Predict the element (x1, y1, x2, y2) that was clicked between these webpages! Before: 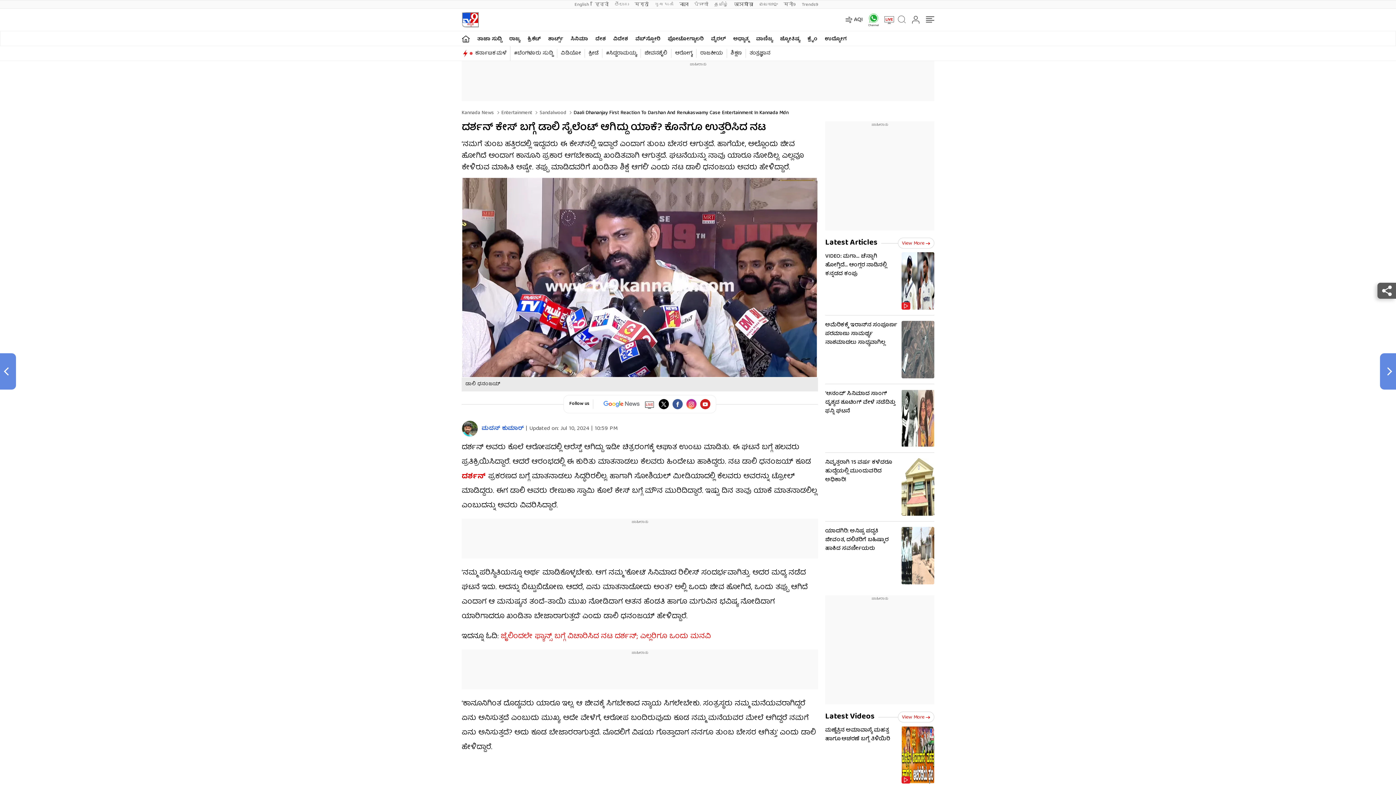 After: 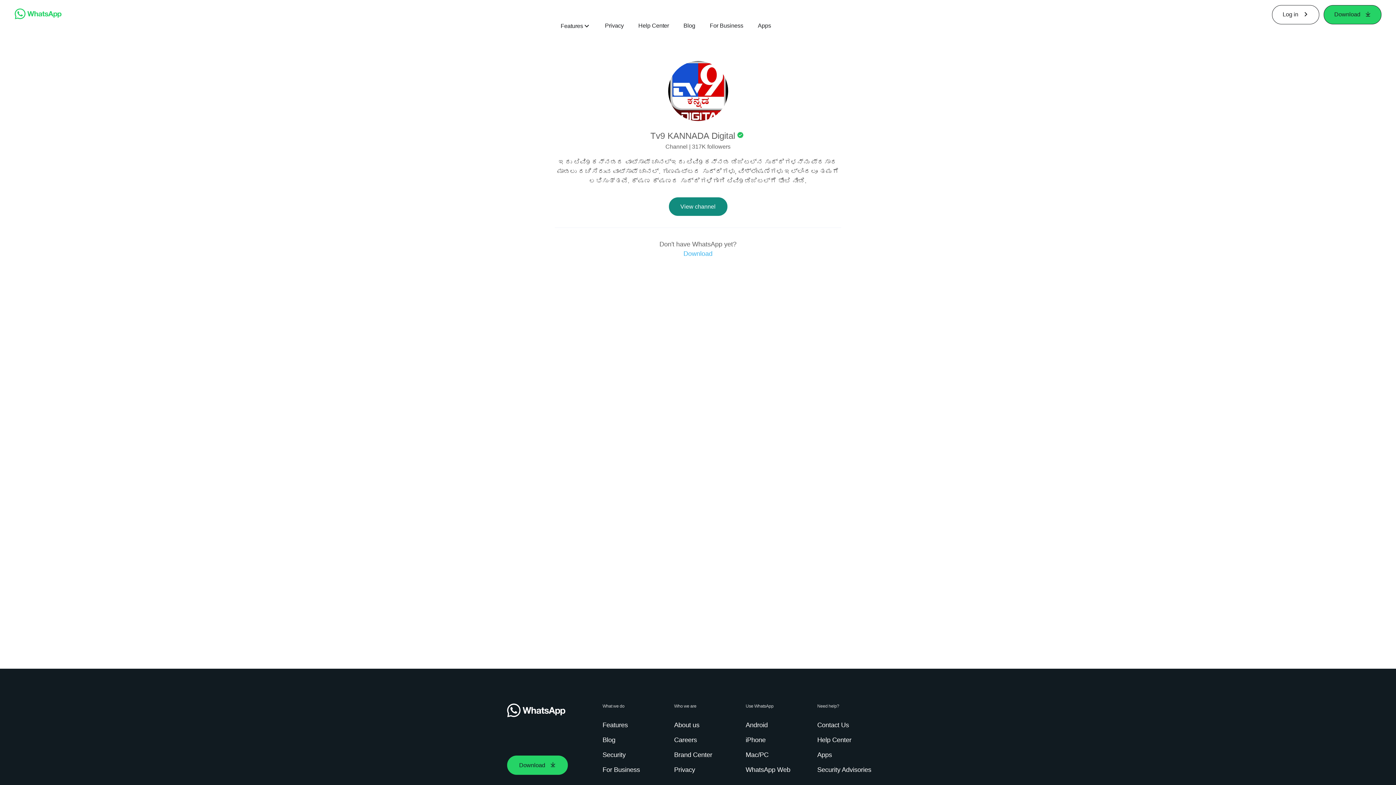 Action: bbox: (863, 13, 879, 26)